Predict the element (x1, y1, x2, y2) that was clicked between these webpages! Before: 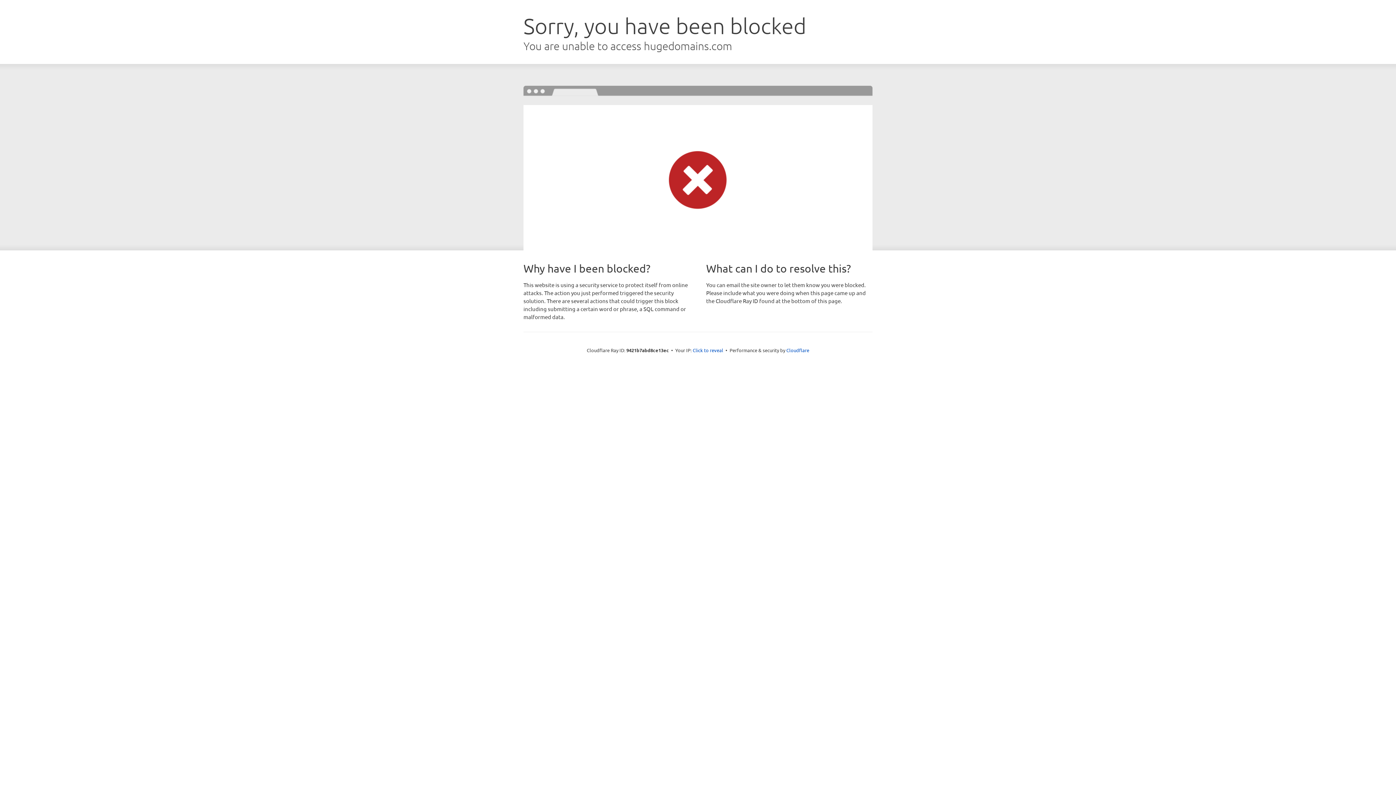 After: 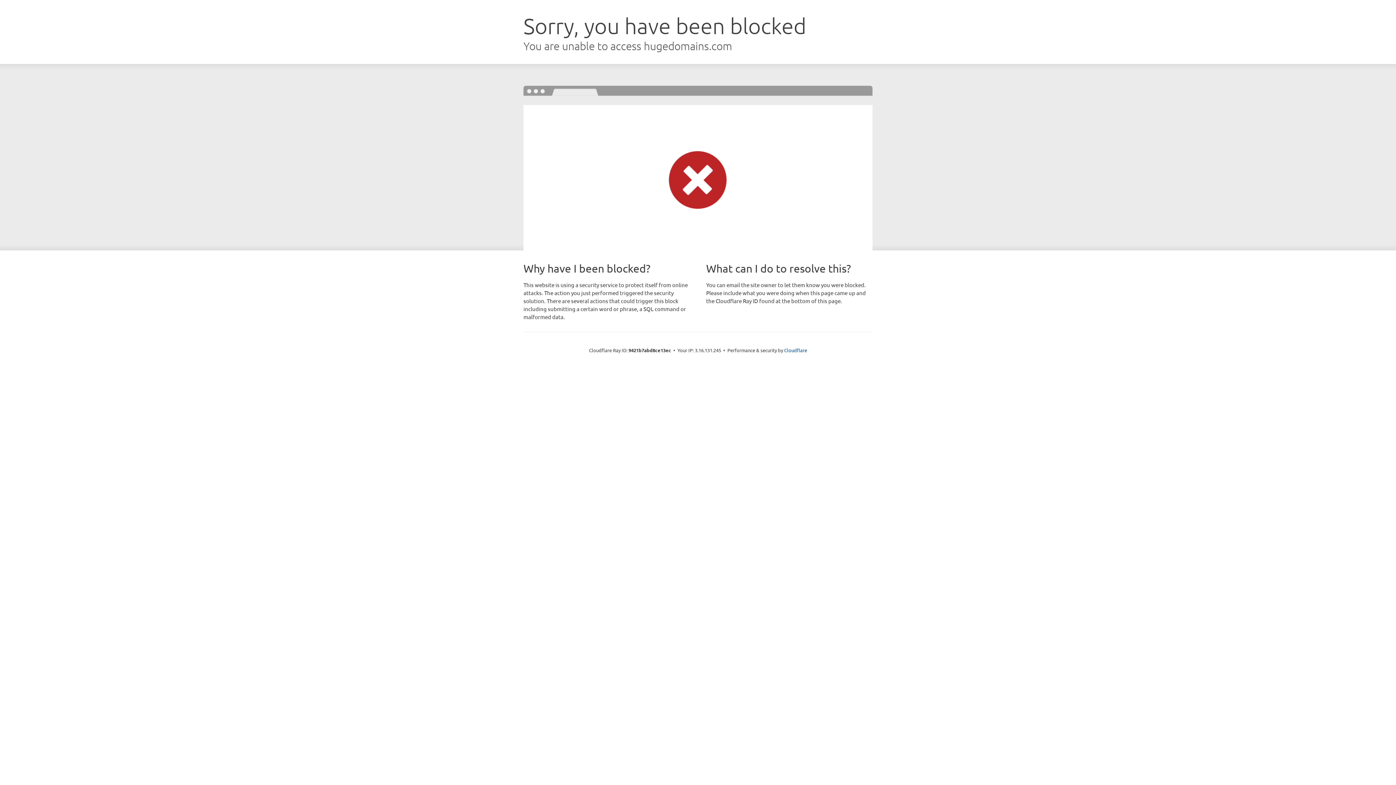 Action: bbox: (692, 346, 723, 353) label: Click to reveal